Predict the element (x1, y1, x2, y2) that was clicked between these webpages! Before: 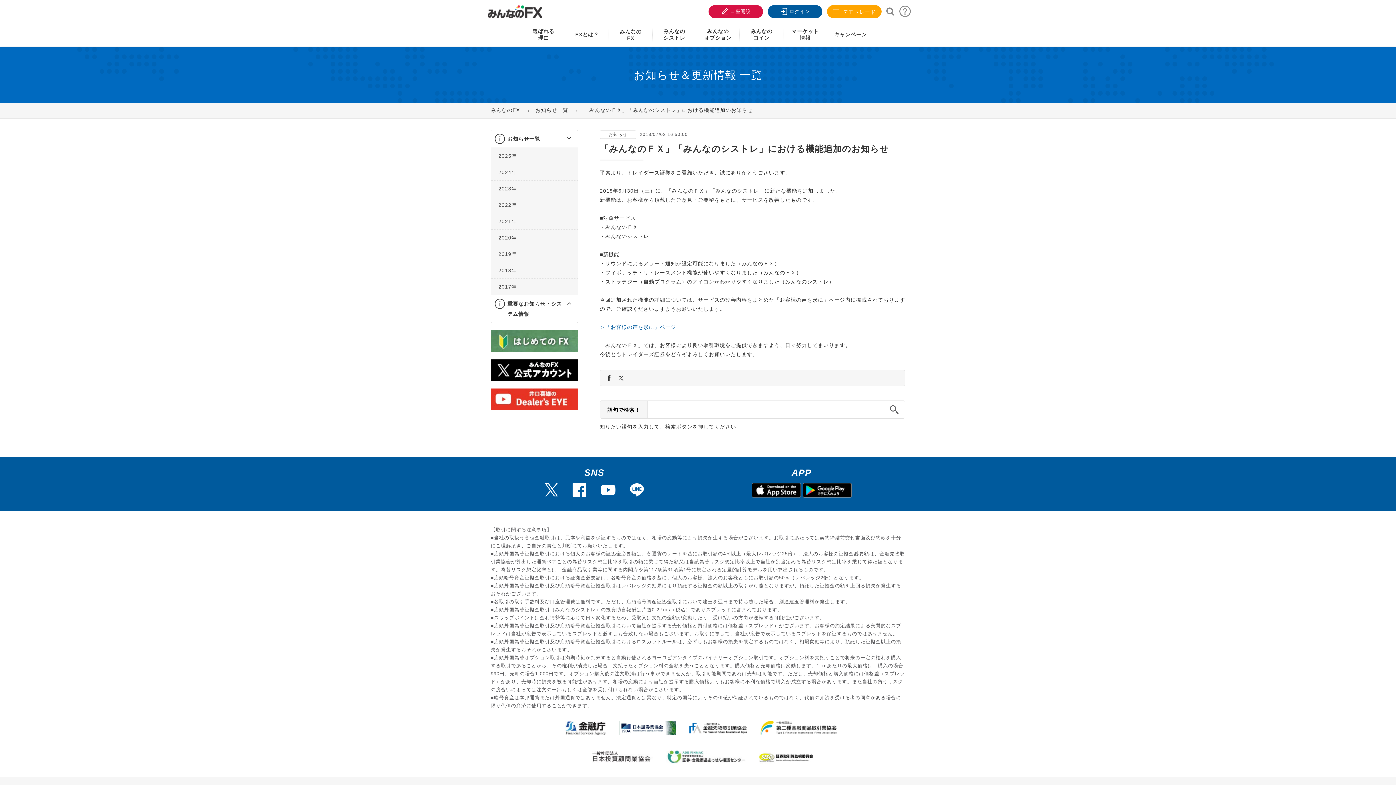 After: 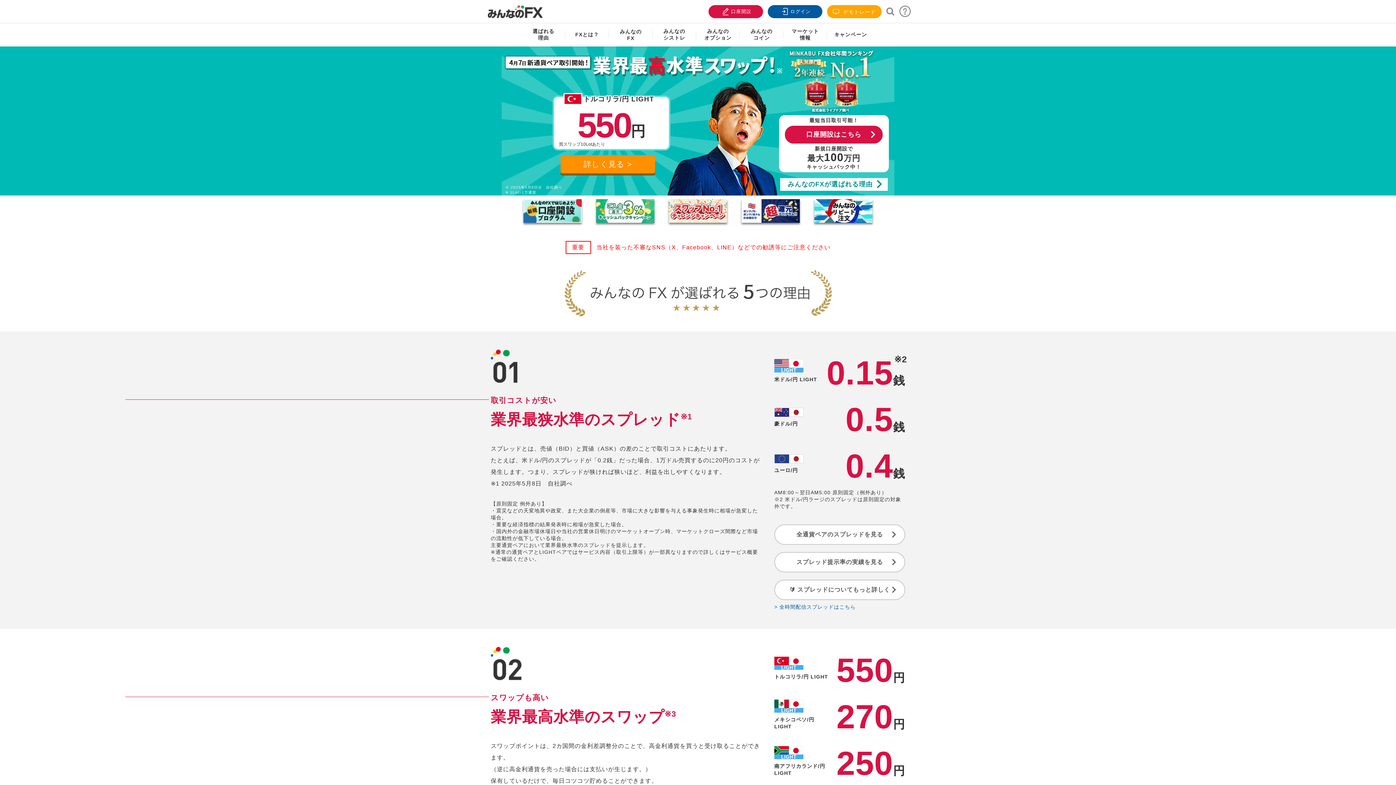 Action: label: みんなのFX bbox: (490, 107, 520, 113)